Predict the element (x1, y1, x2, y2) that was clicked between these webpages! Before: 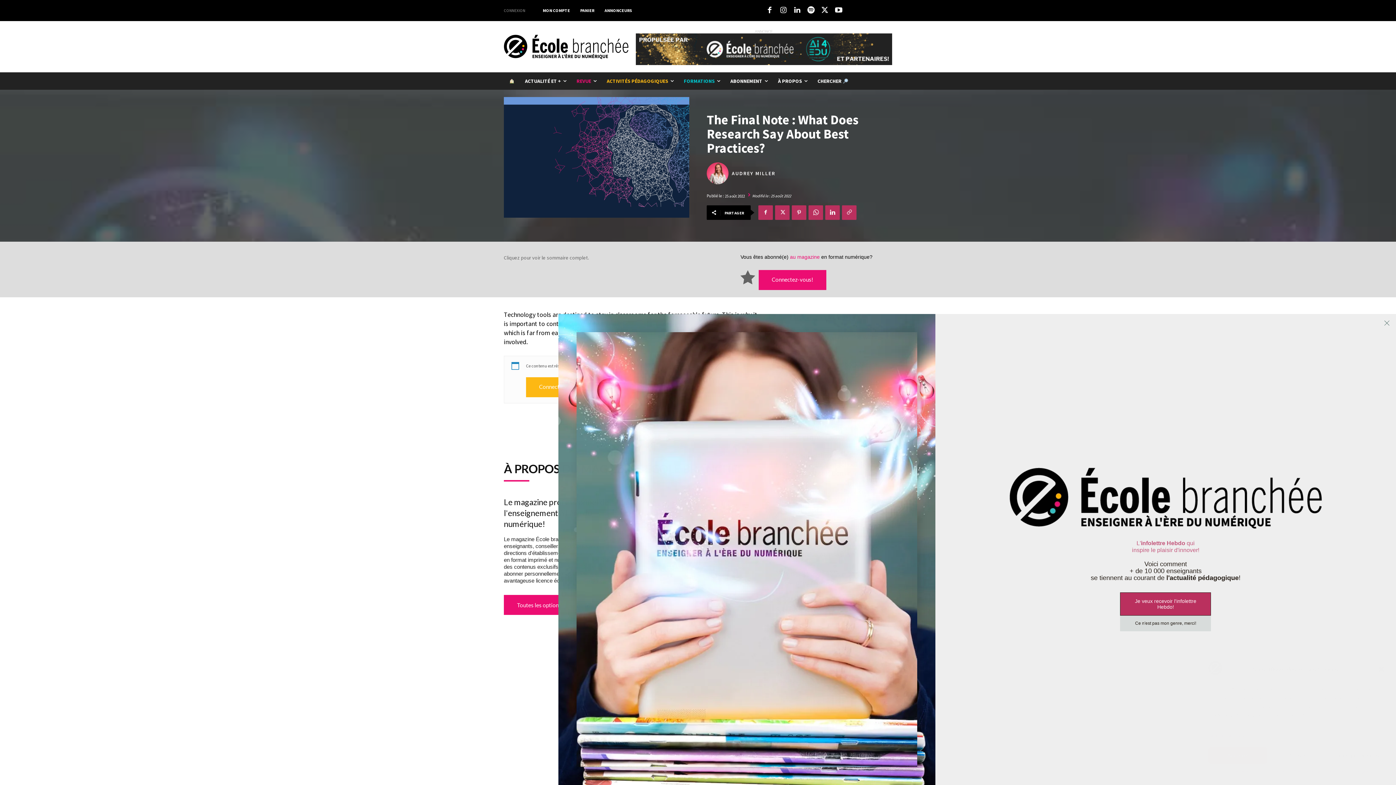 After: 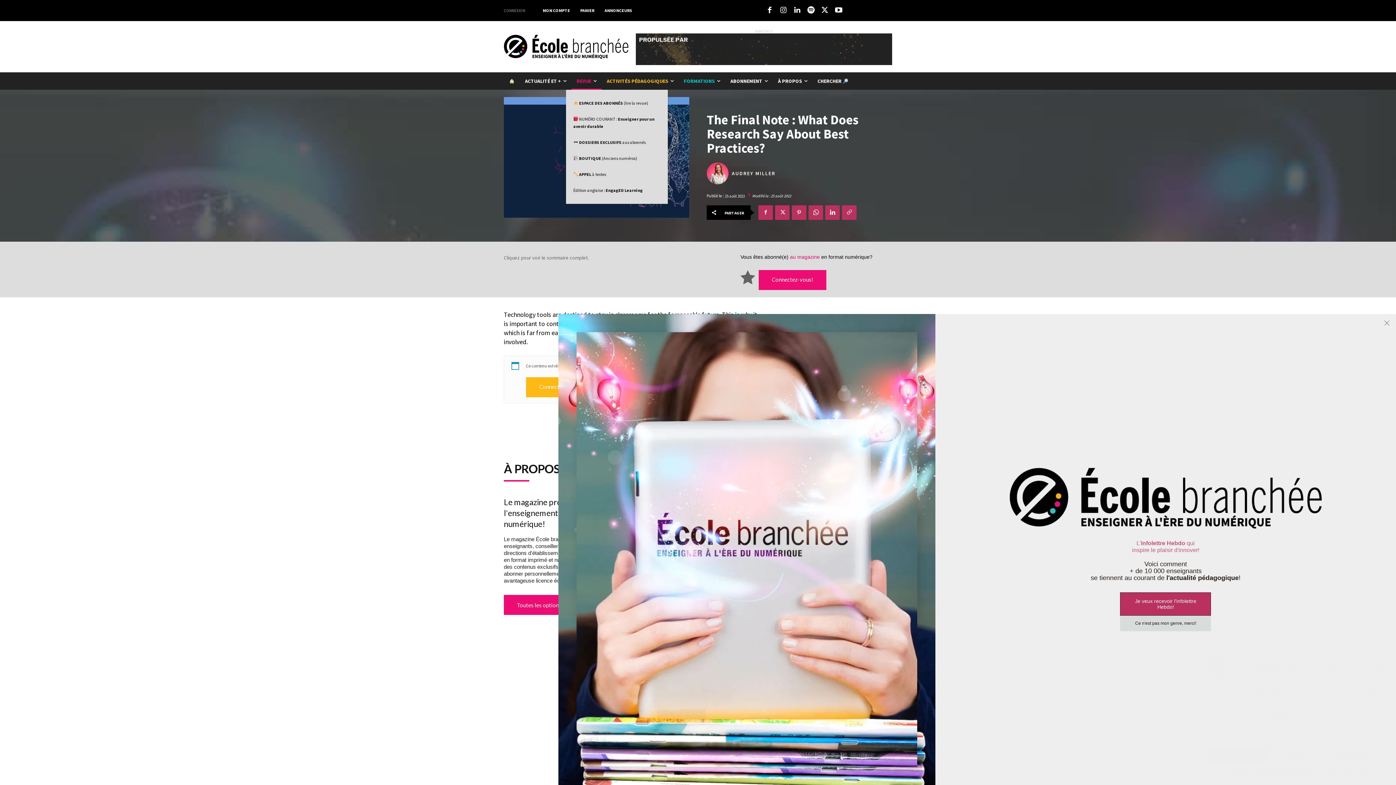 Action: label: REVUE bbox: (571, 72, 601, 89)